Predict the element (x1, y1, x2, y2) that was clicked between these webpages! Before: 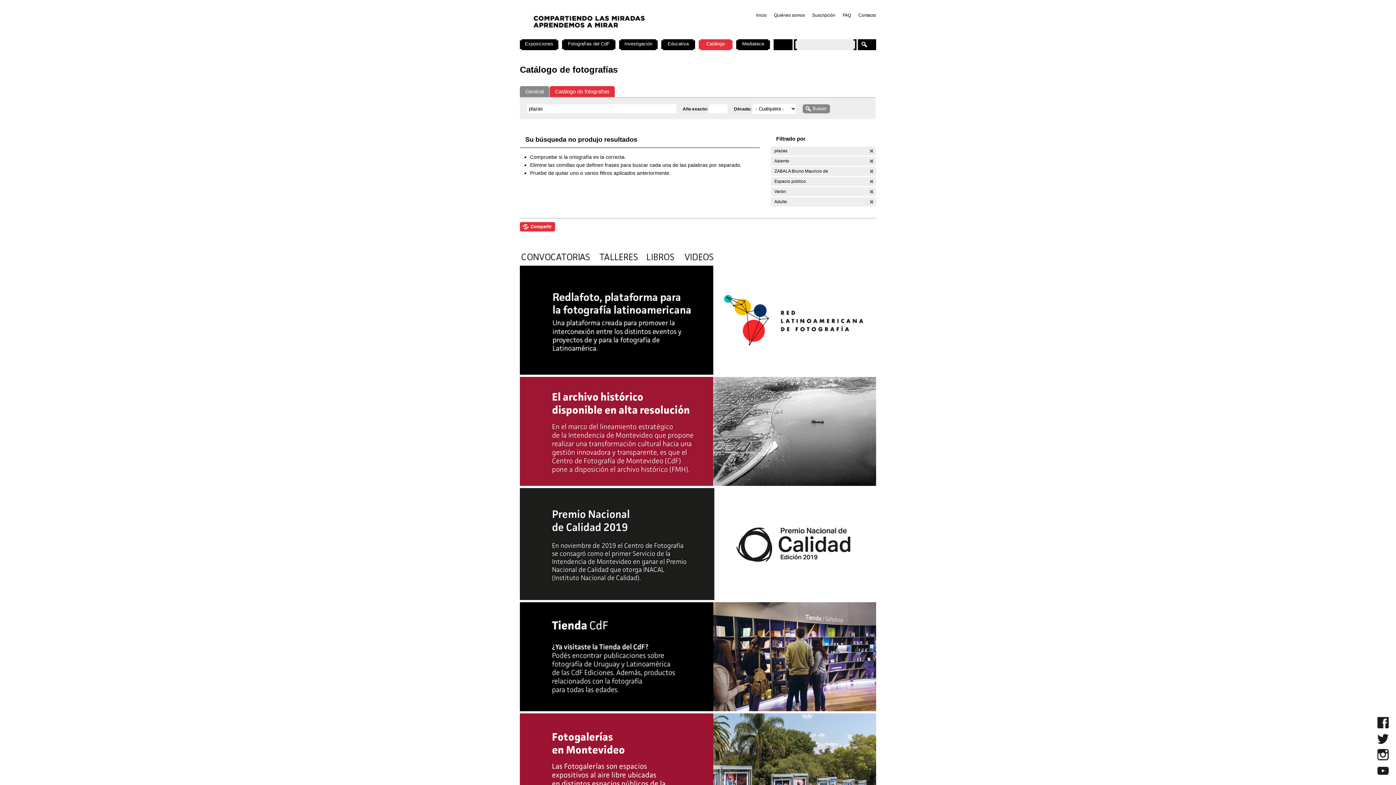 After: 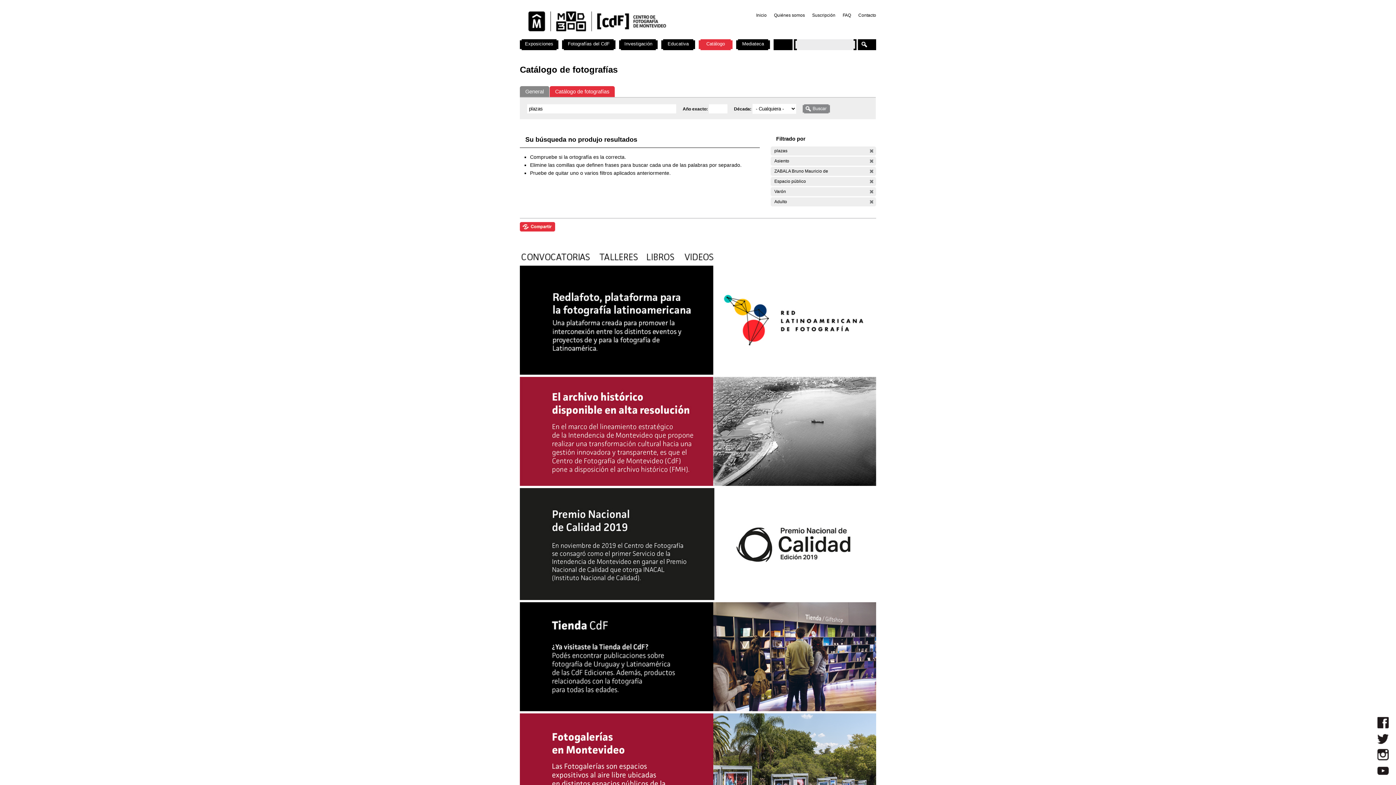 Action: bbox: (520, 259, 593, 264)